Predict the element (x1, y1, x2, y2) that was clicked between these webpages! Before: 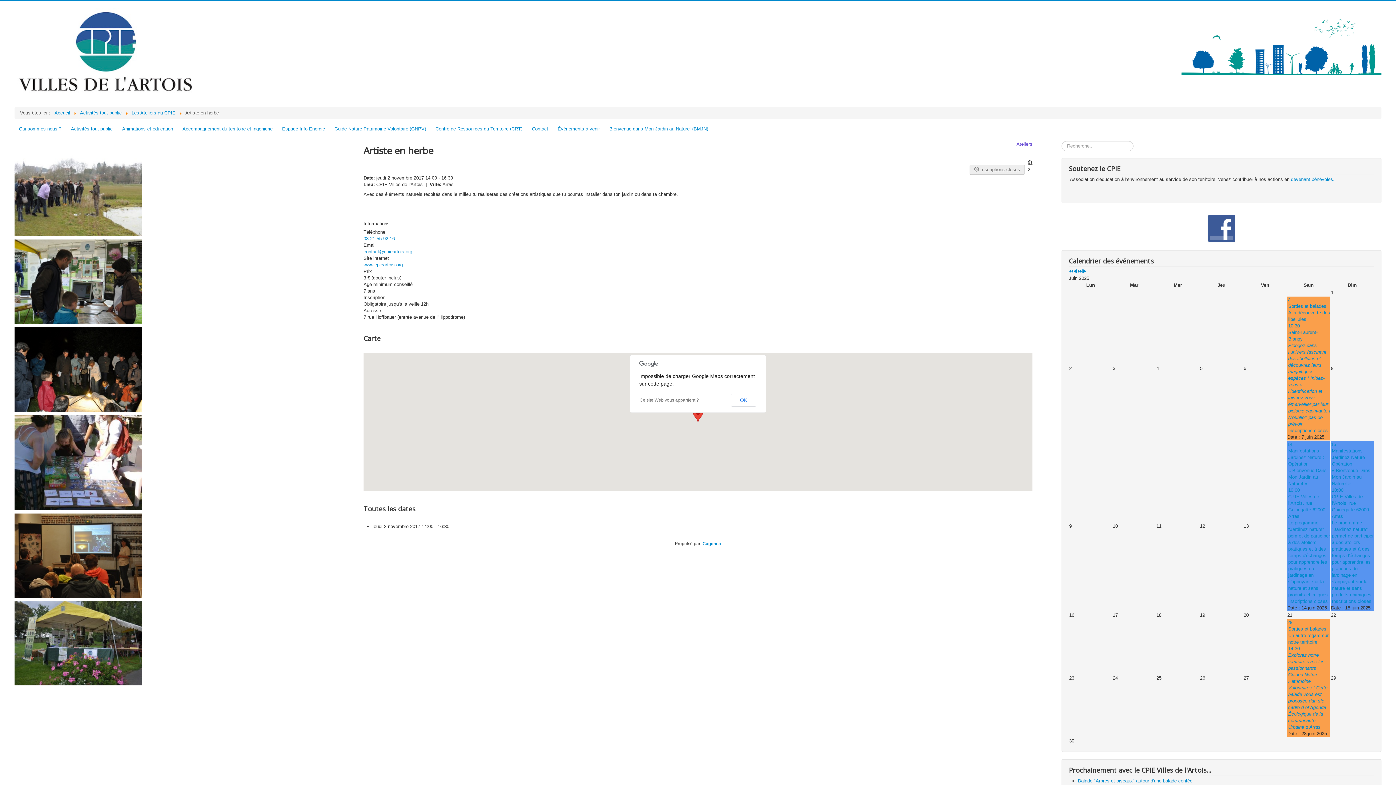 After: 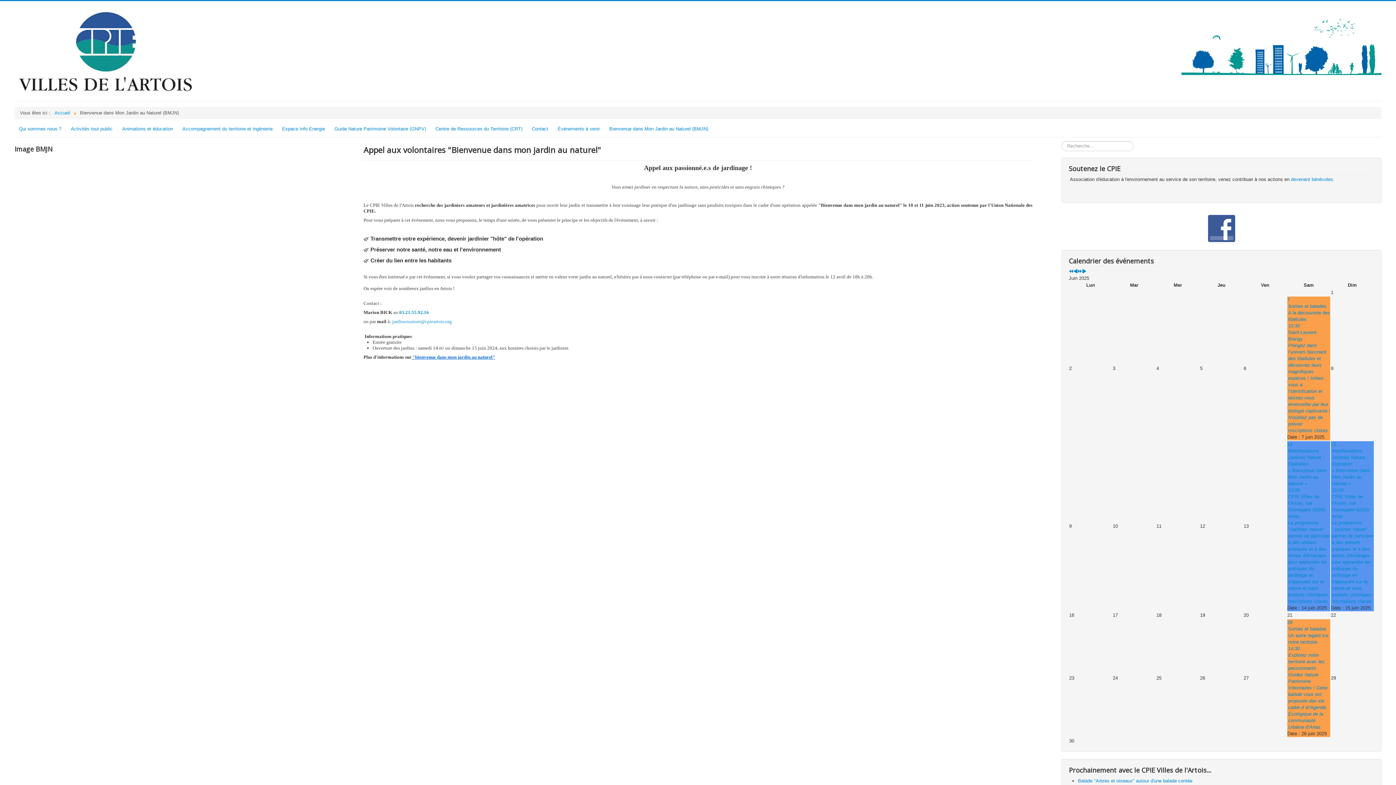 Action: label: Bienvenue dans Mon Jardin au Naturel (BMJN) bbox: (605, 123, 712, 134)